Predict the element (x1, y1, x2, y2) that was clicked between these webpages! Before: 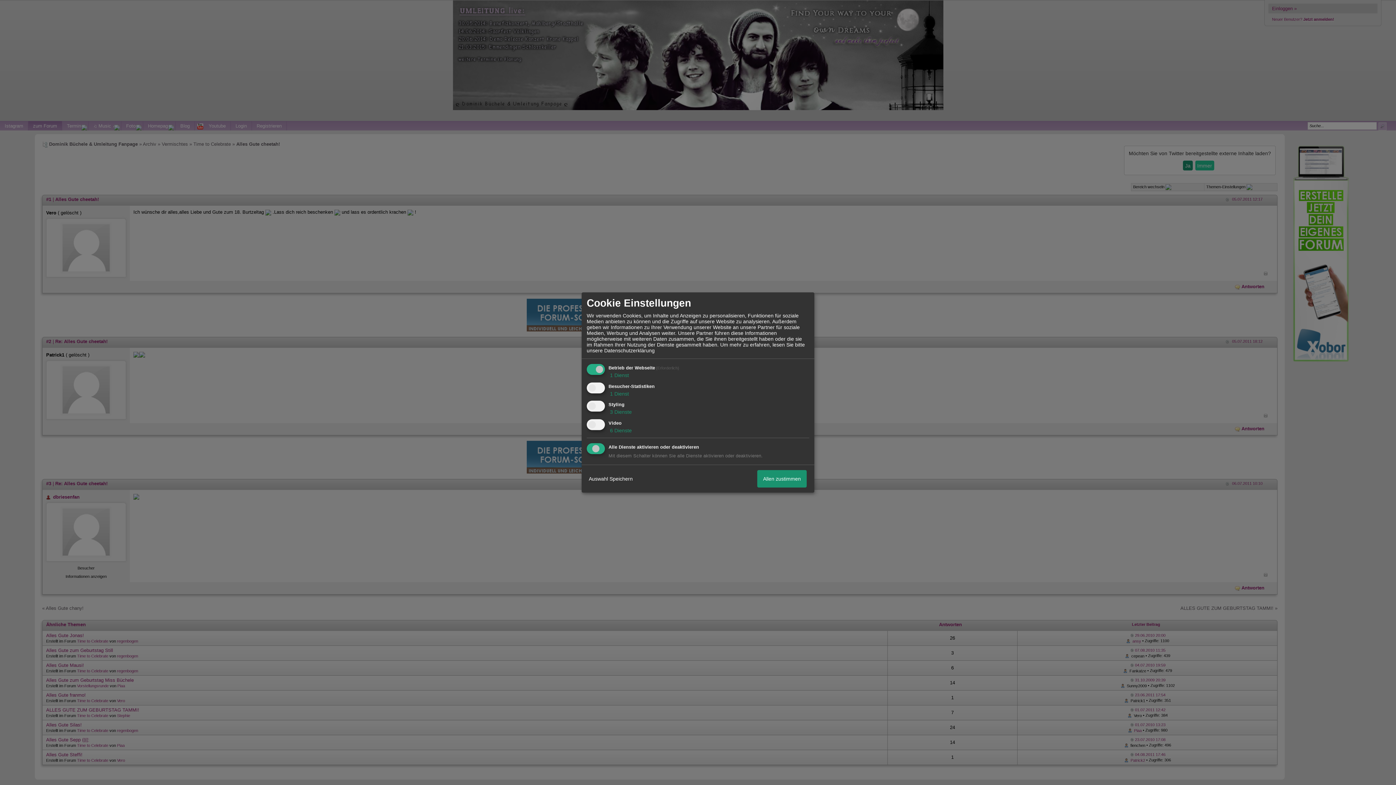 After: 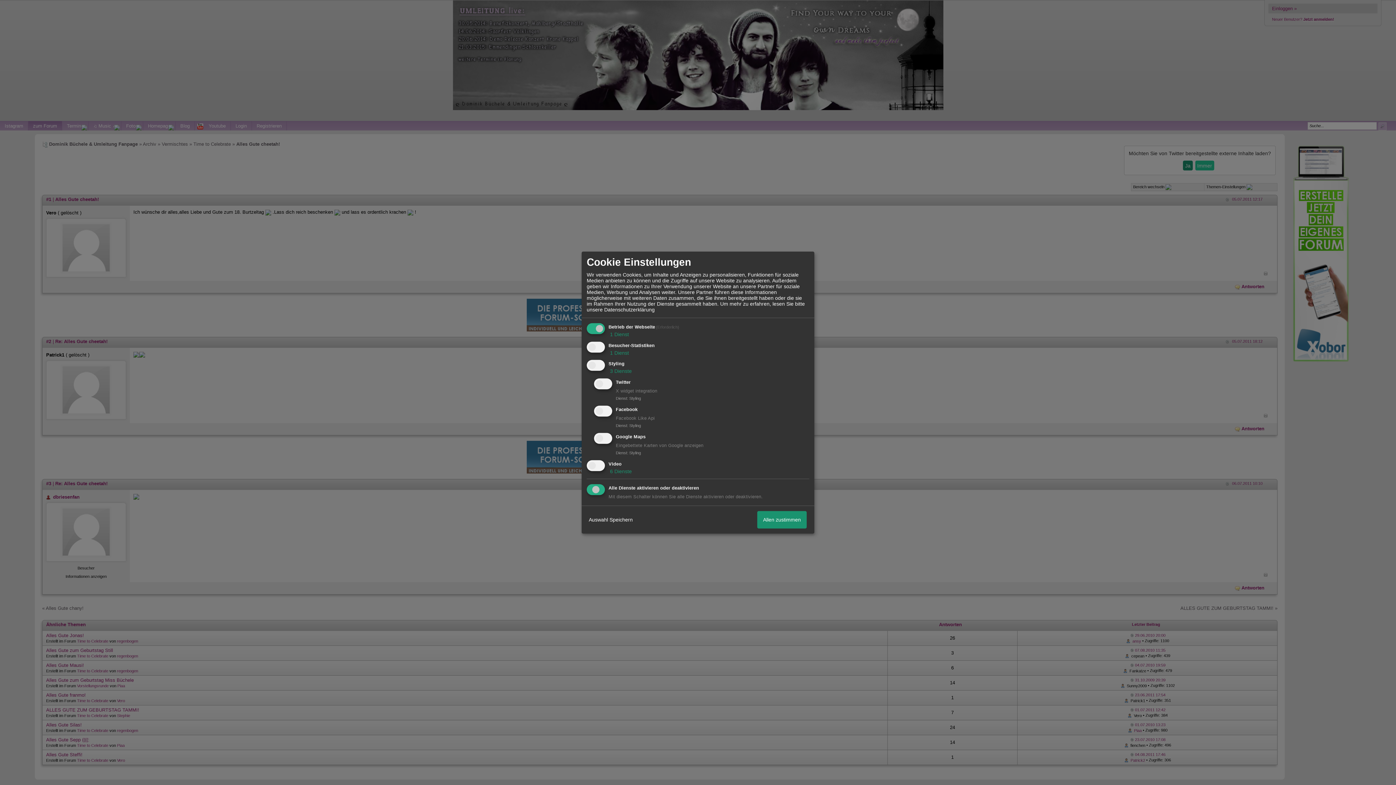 Action: bbox: (608, 409, 632, 415) label:  3 Dienste